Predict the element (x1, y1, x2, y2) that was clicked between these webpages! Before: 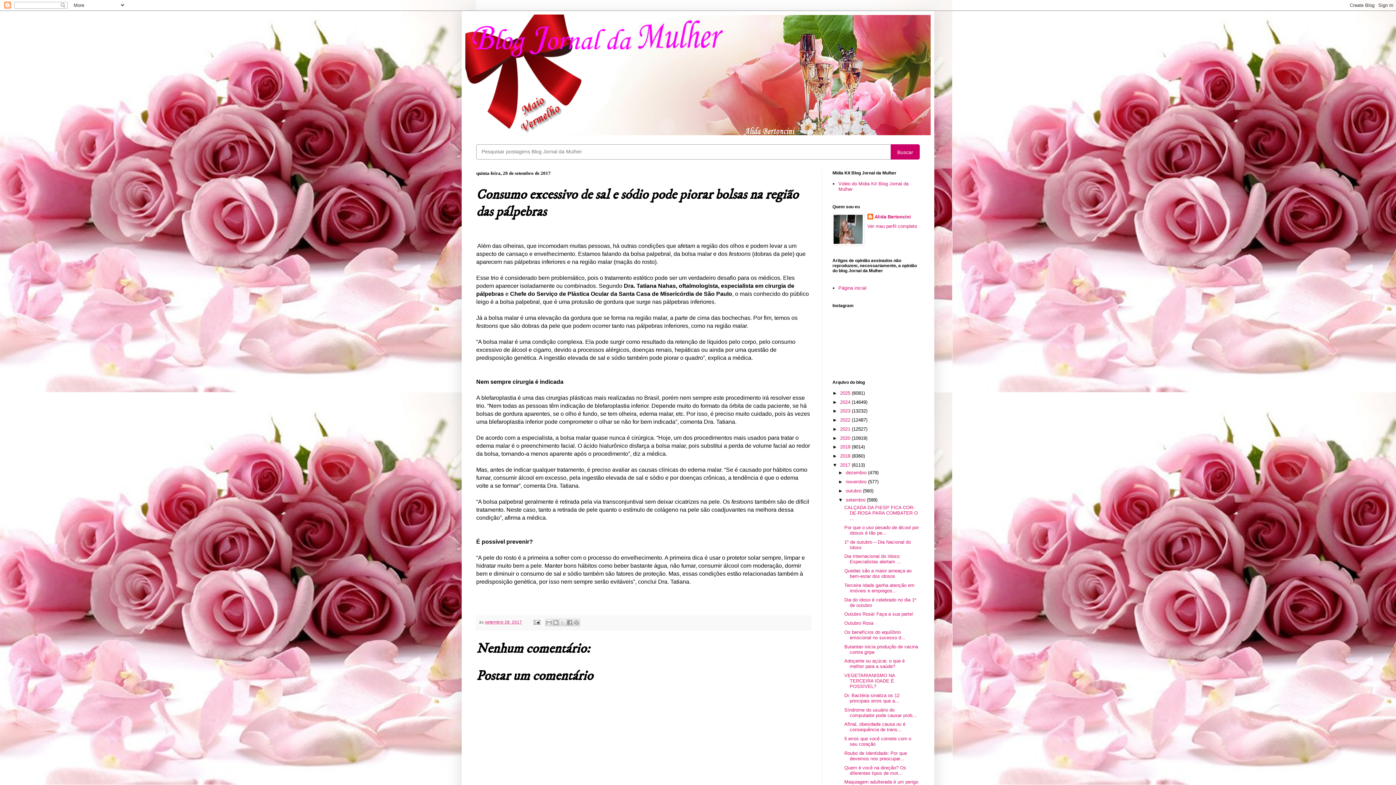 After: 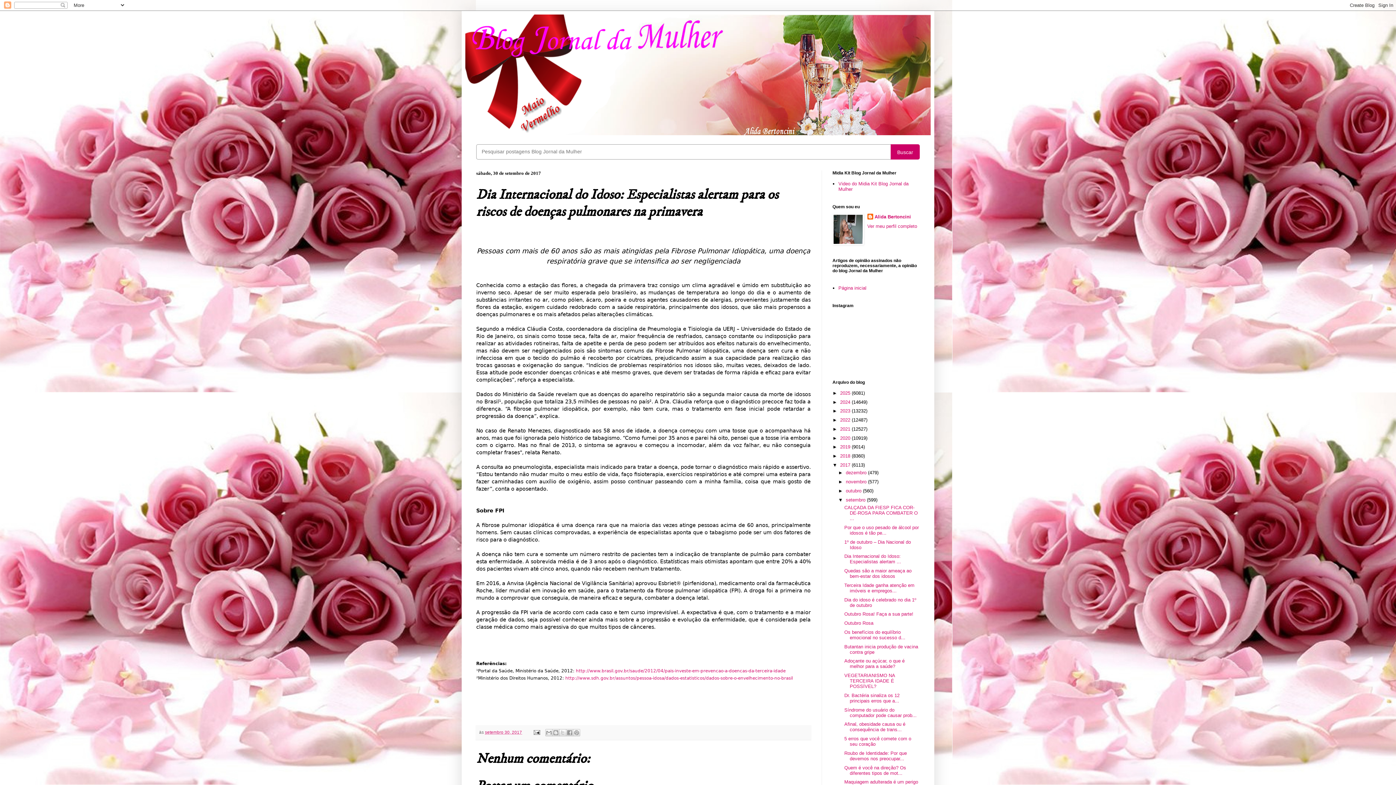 Action: bbox: (844, 553, 901, 564) label: Dia Internacional do Idoso: Especialistas alertam ...